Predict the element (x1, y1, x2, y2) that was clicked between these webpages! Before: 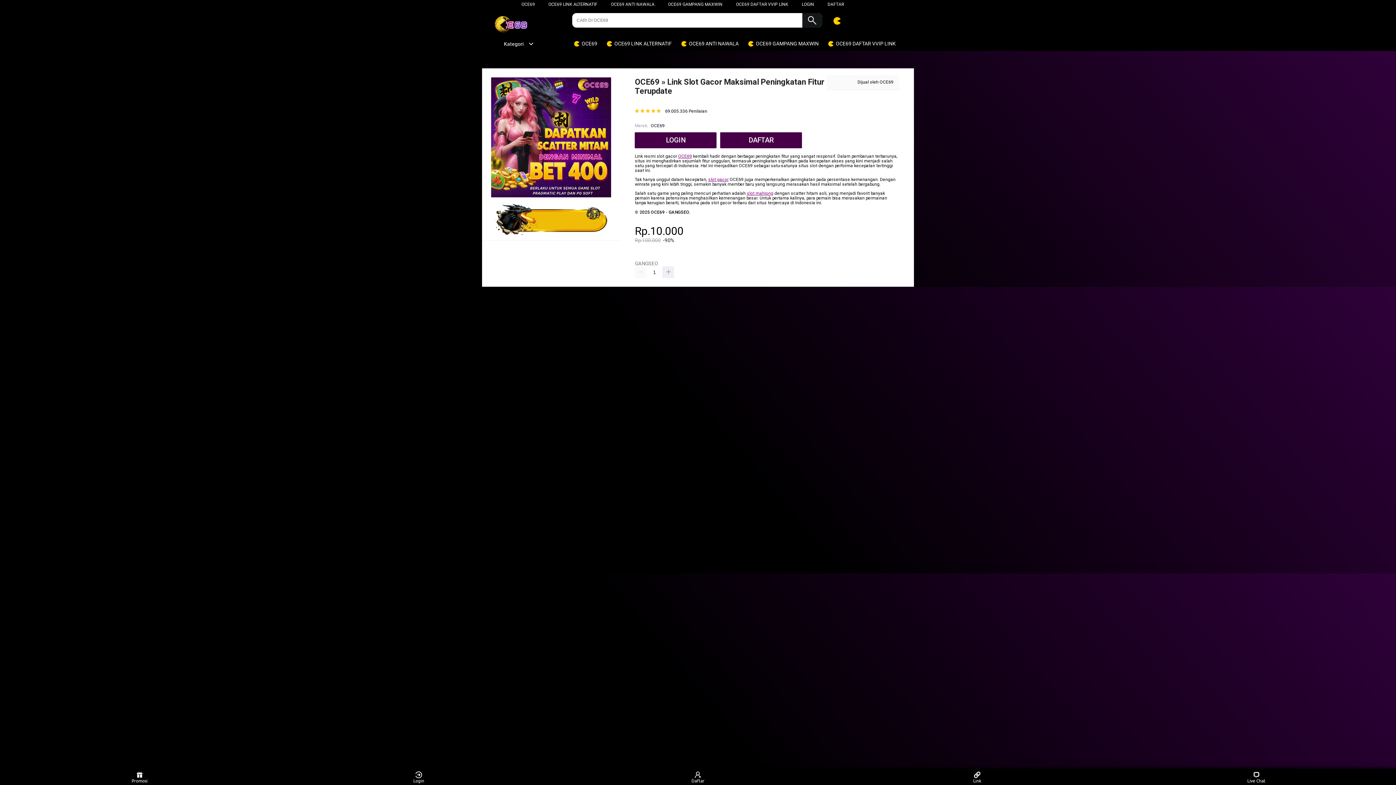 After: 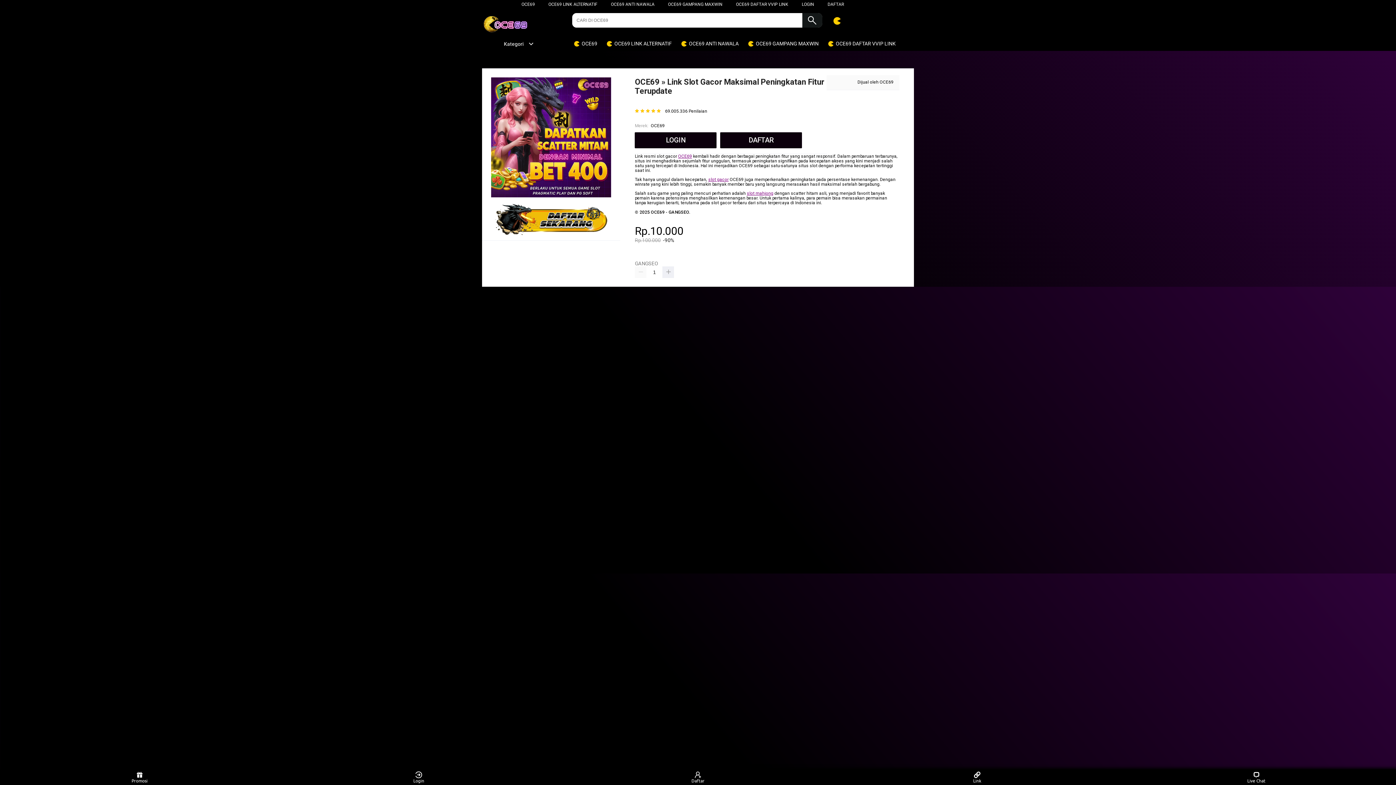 Action: label: slot mahjong bbox: (747, 190, 773, 195)